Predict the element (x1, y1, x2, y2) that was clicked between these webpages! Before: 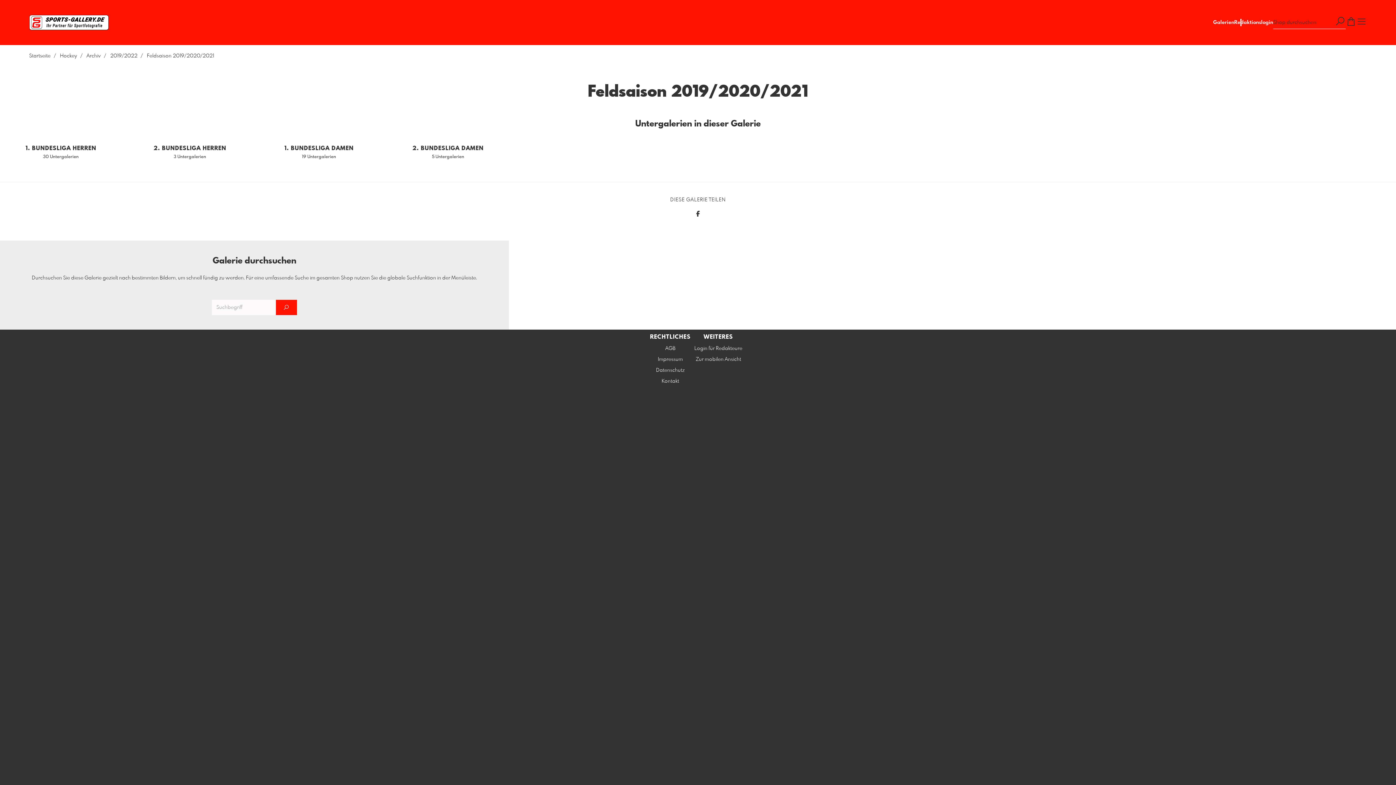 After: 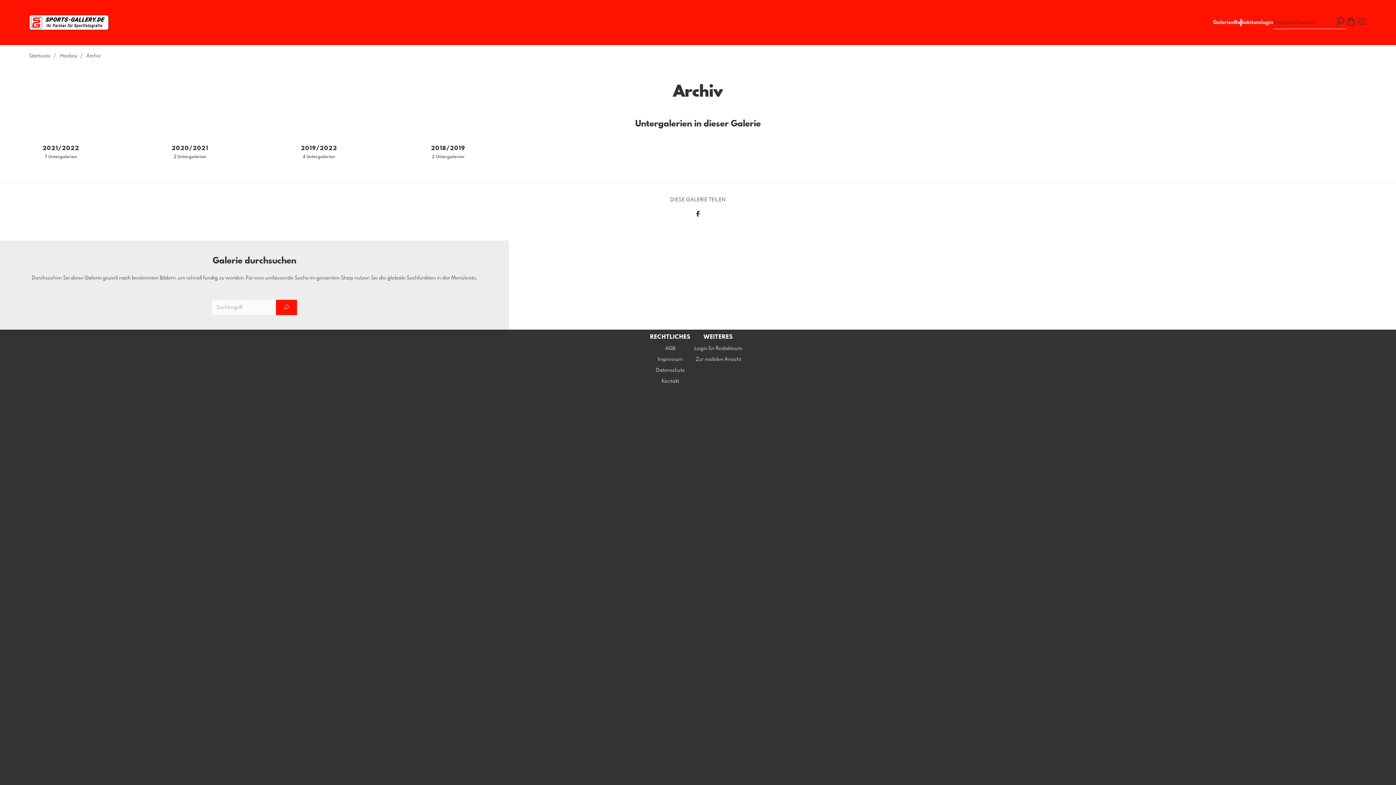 Action: label: Archiv bbox: (86, 53, 100, 58)